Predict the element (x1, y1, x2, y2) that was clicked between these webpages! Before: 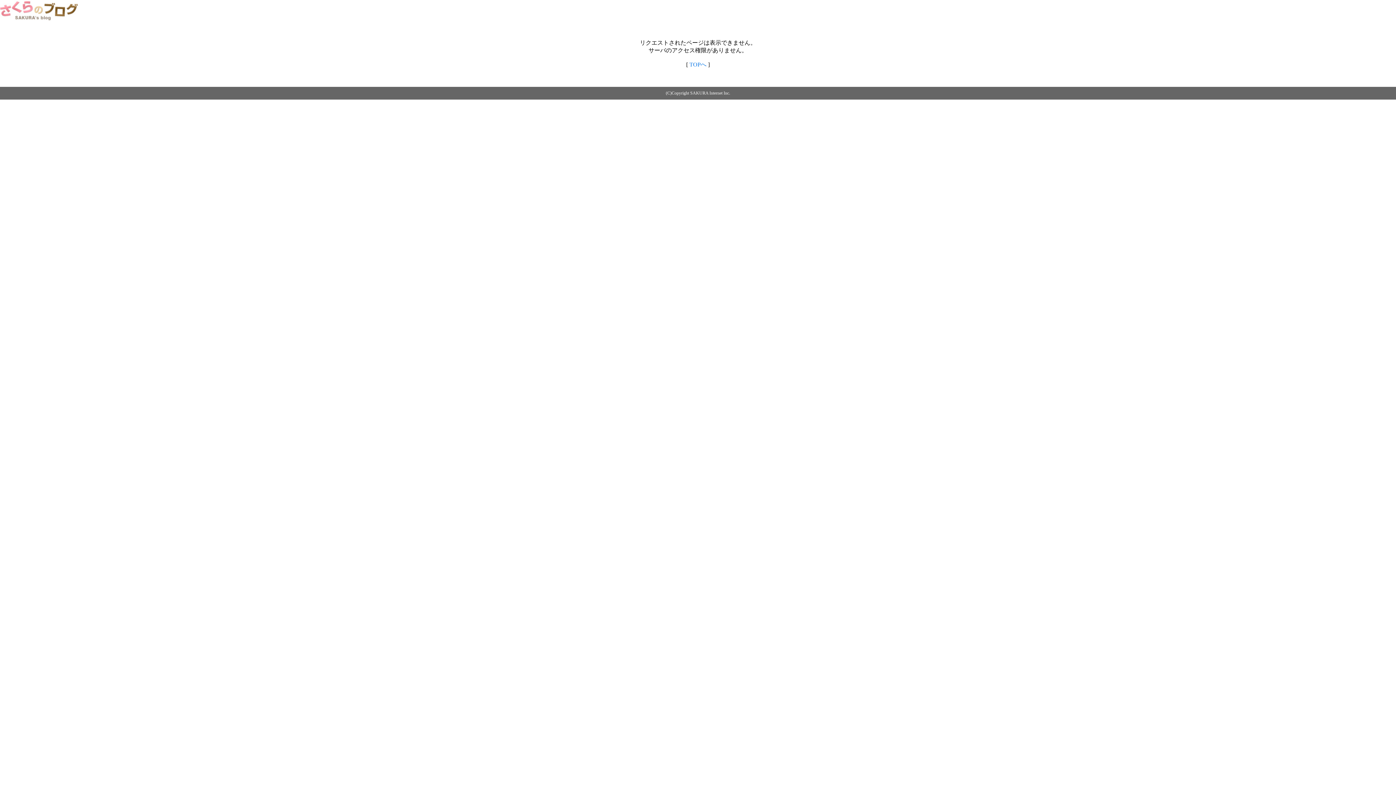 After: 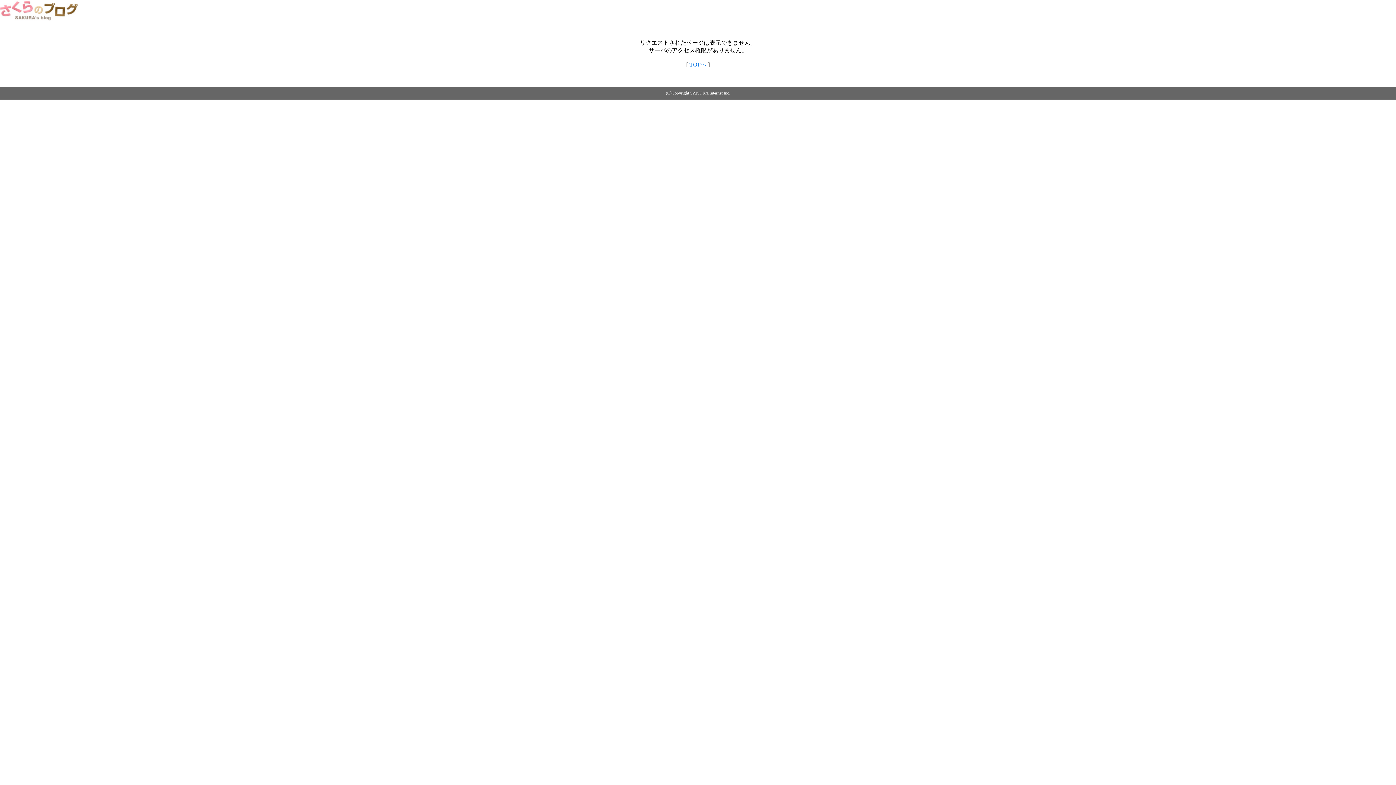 Action: label: TOPへ bbox: (689, 61, 706, 67)